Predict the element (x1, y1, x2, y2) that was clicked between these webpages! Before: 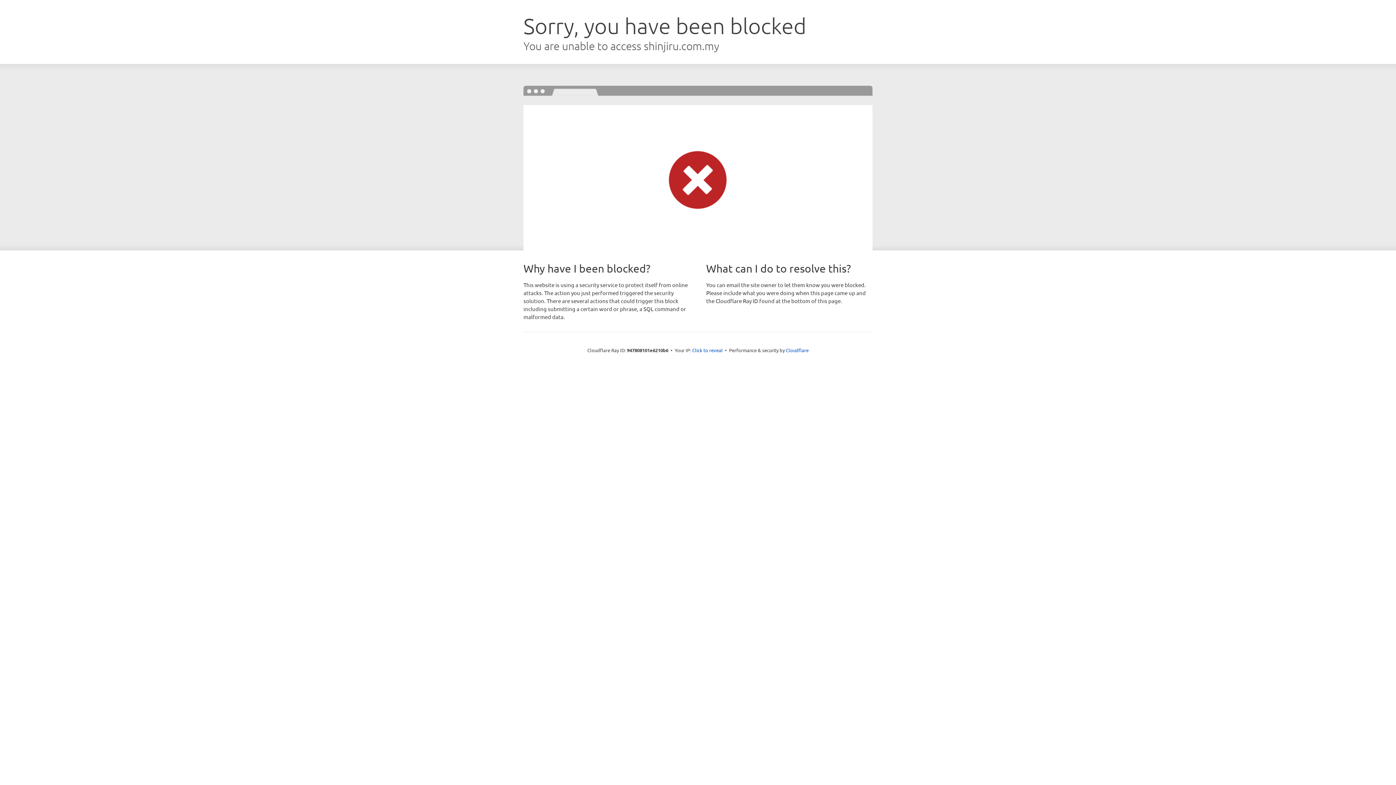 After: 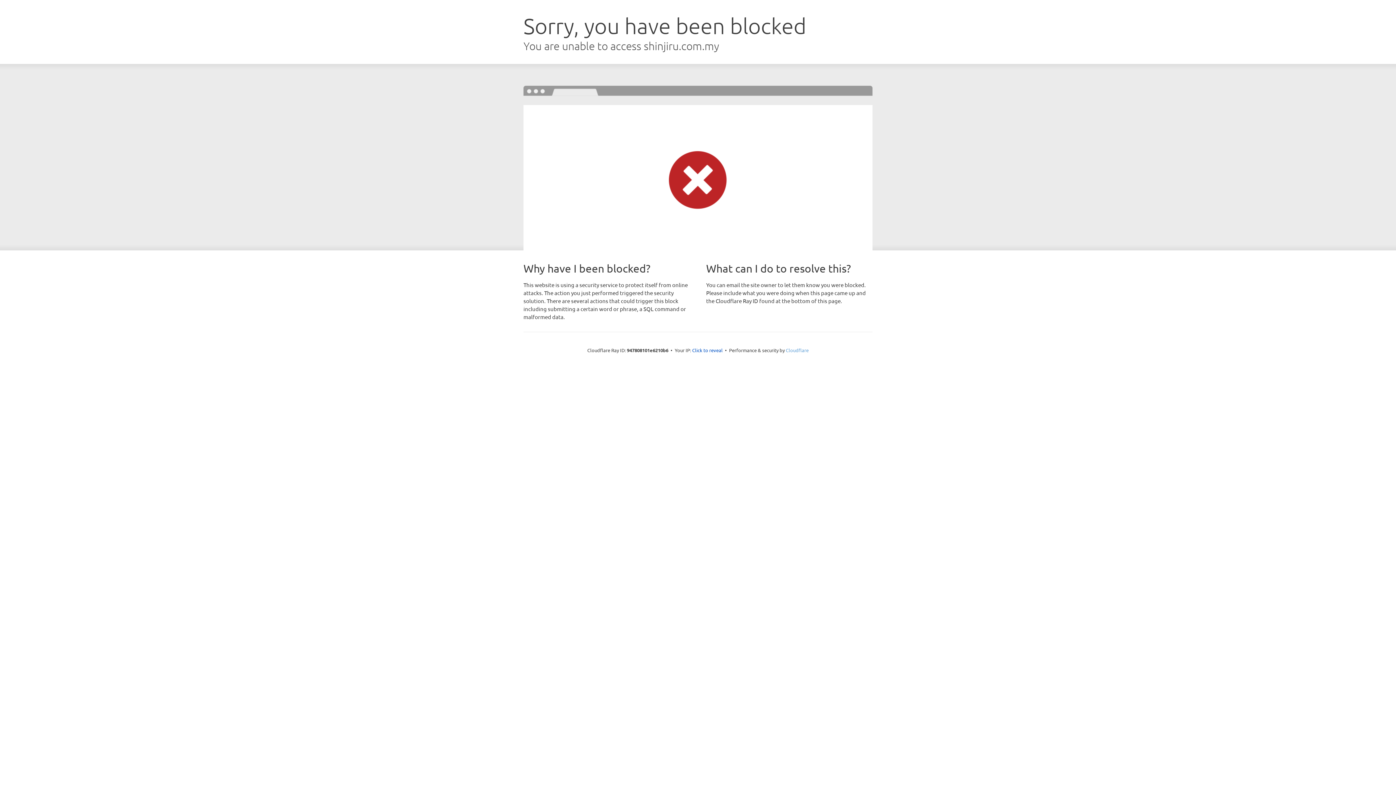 Action: bbox: (786, 347, 808, 353) label: Cloudflare